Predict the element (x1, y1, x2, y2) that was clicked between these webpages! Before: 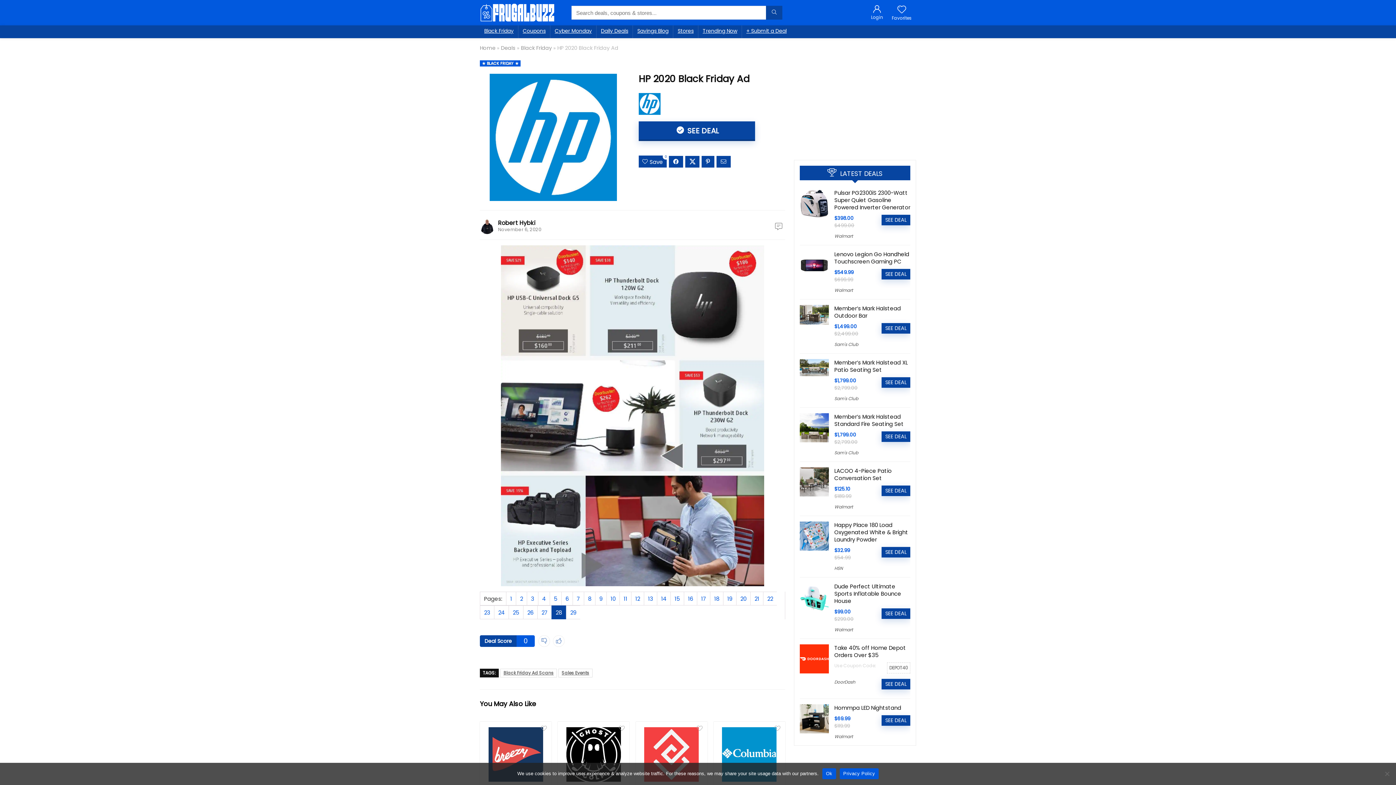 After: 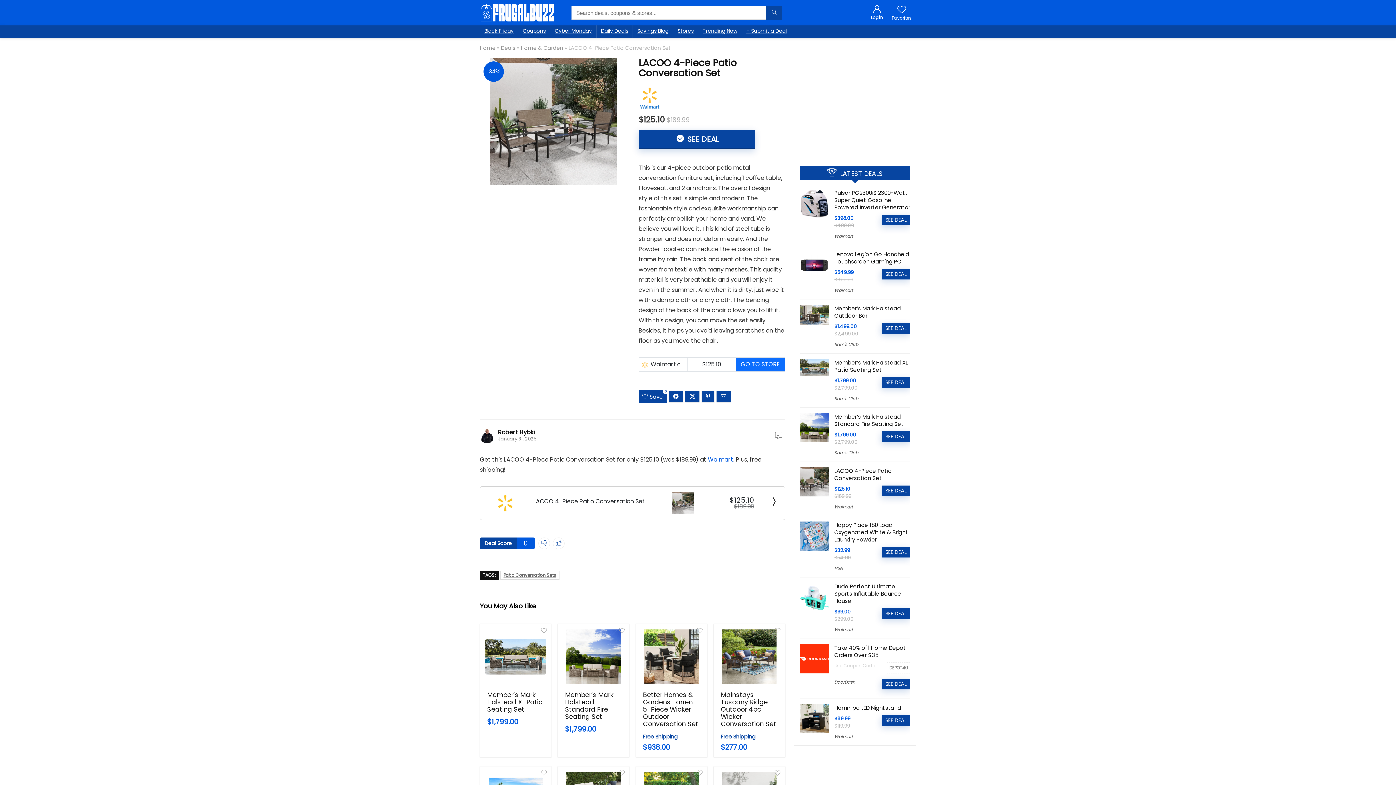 Action: bbox: (800, 468, 829, 475)